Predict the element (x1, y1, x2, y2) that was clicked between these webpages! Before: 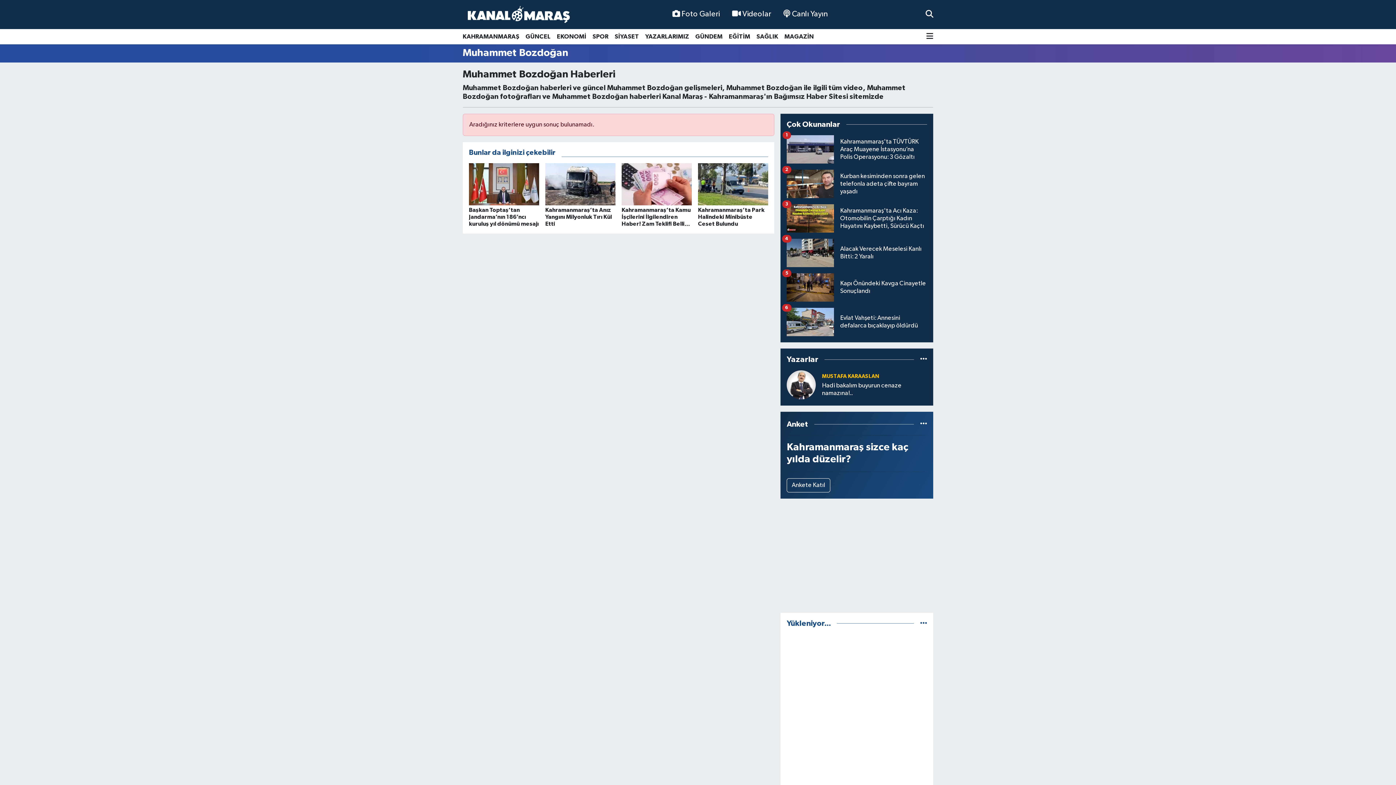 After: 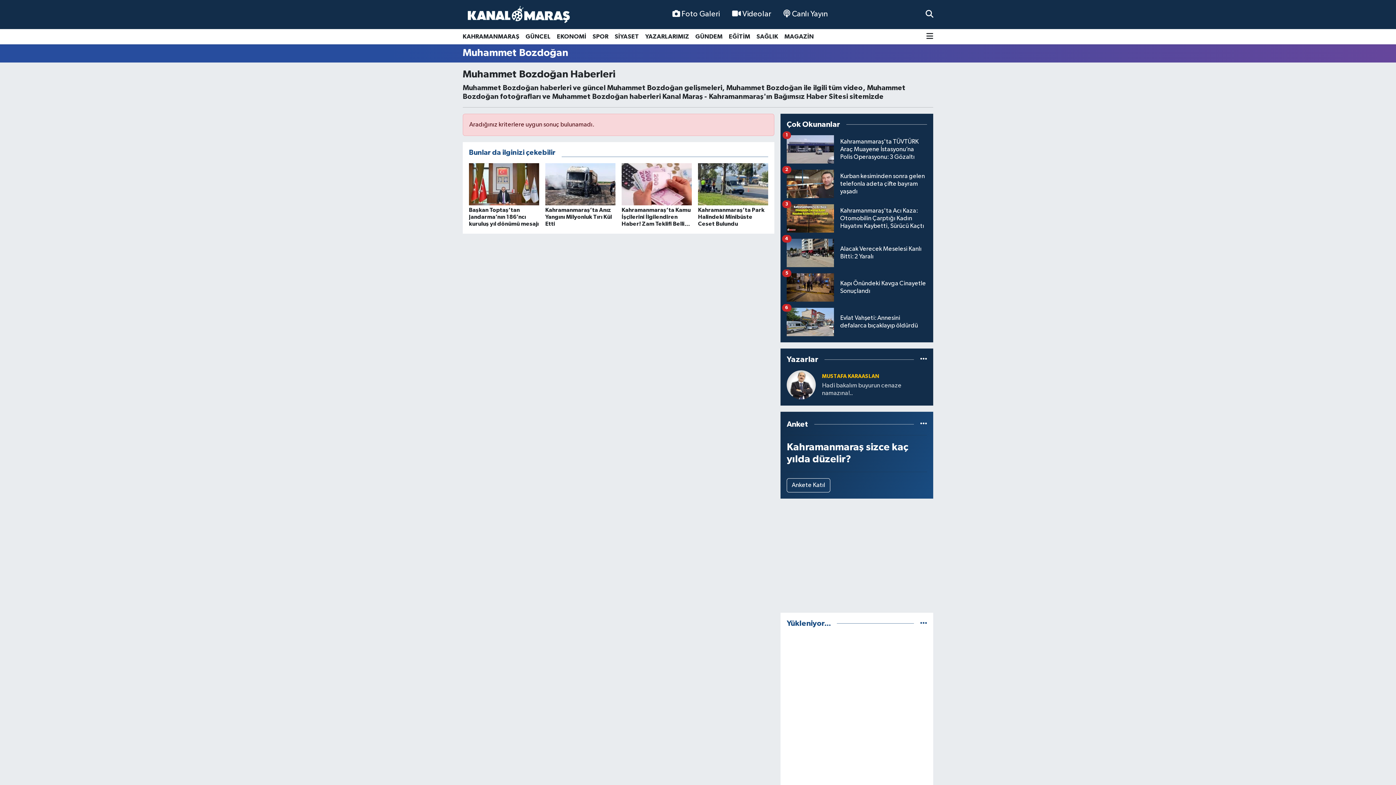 Action: label: Hadi bakalım buyurun cenaze namazına!.. bbox: (822, 382, 927, 397)